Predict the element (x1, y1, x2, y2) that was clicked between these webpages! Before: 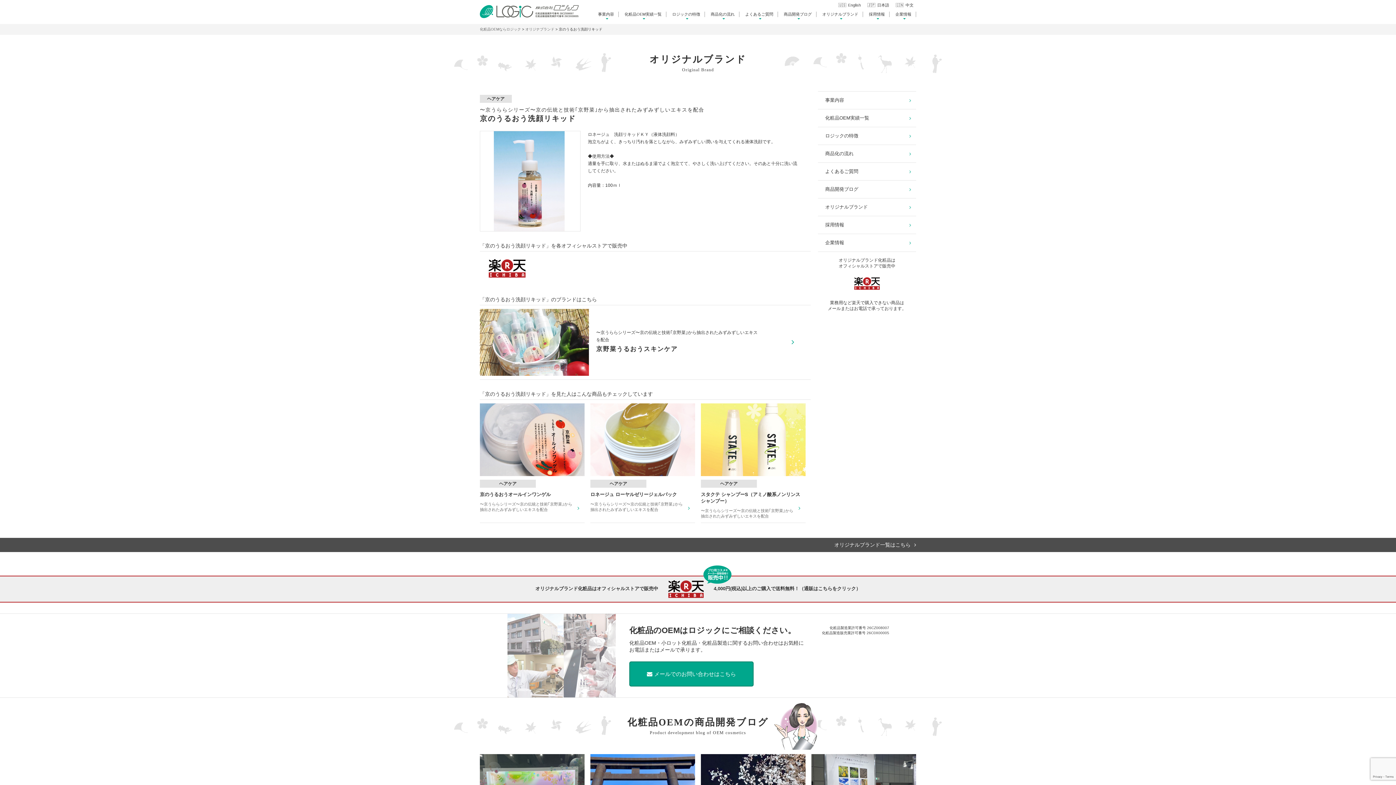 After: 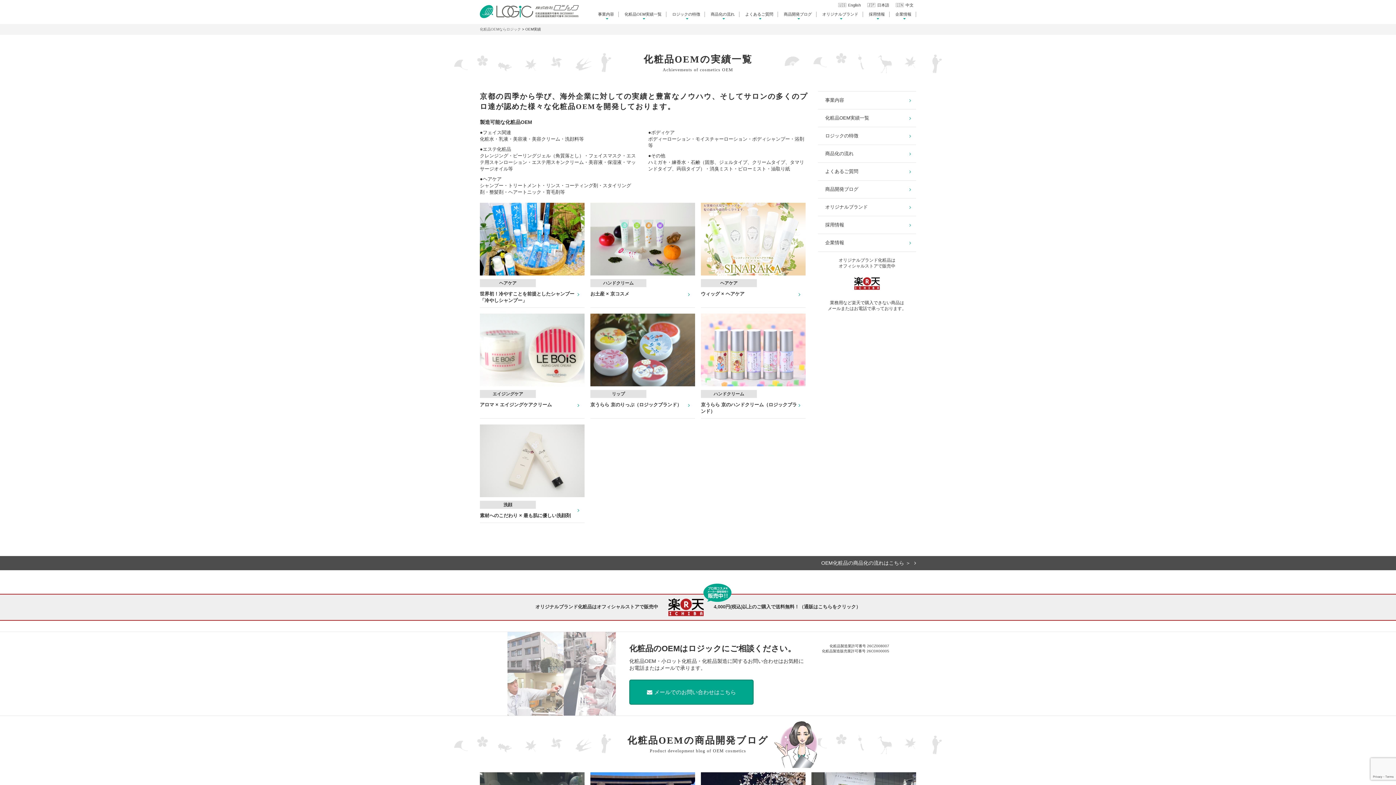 Action: label: 化粧品OEM実績一覧 bbox: (818, 109, 916, 127)